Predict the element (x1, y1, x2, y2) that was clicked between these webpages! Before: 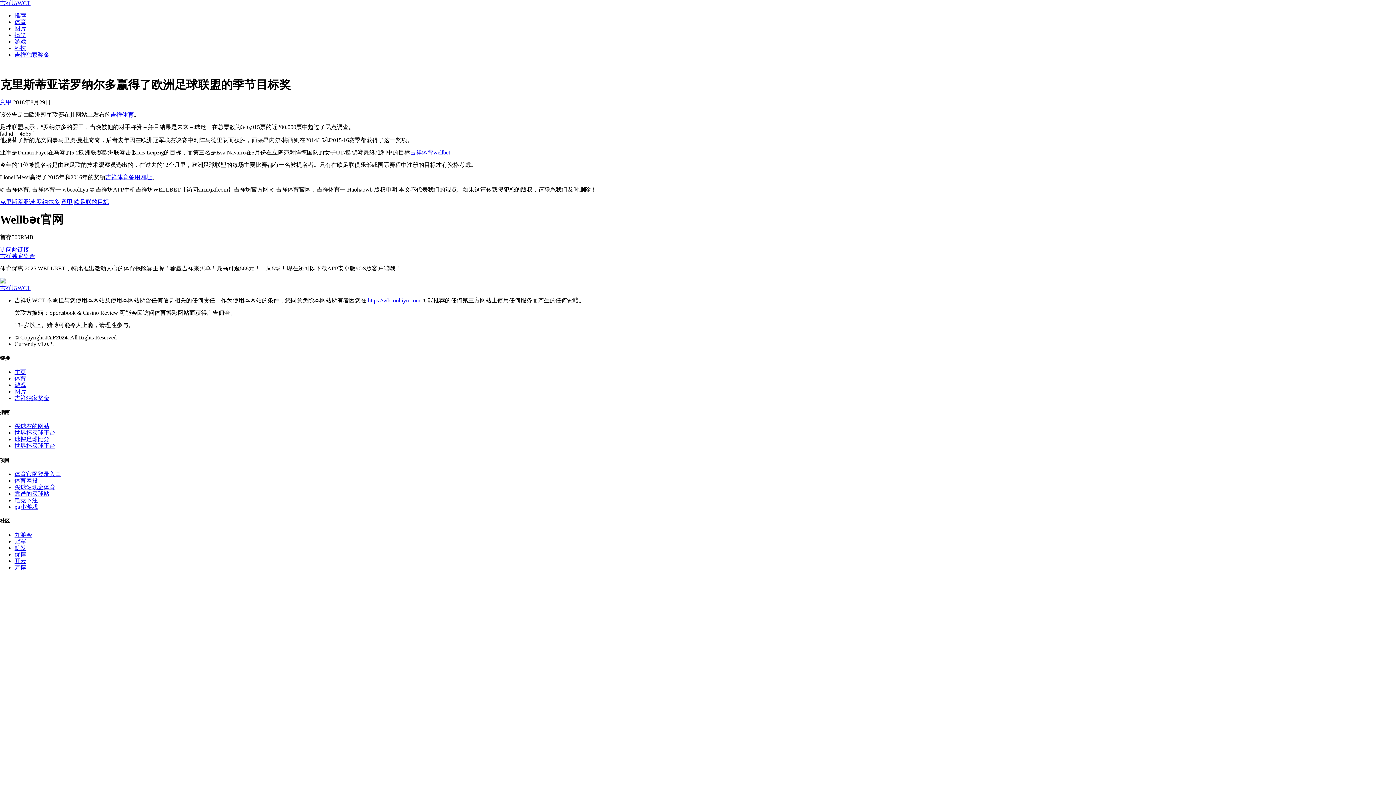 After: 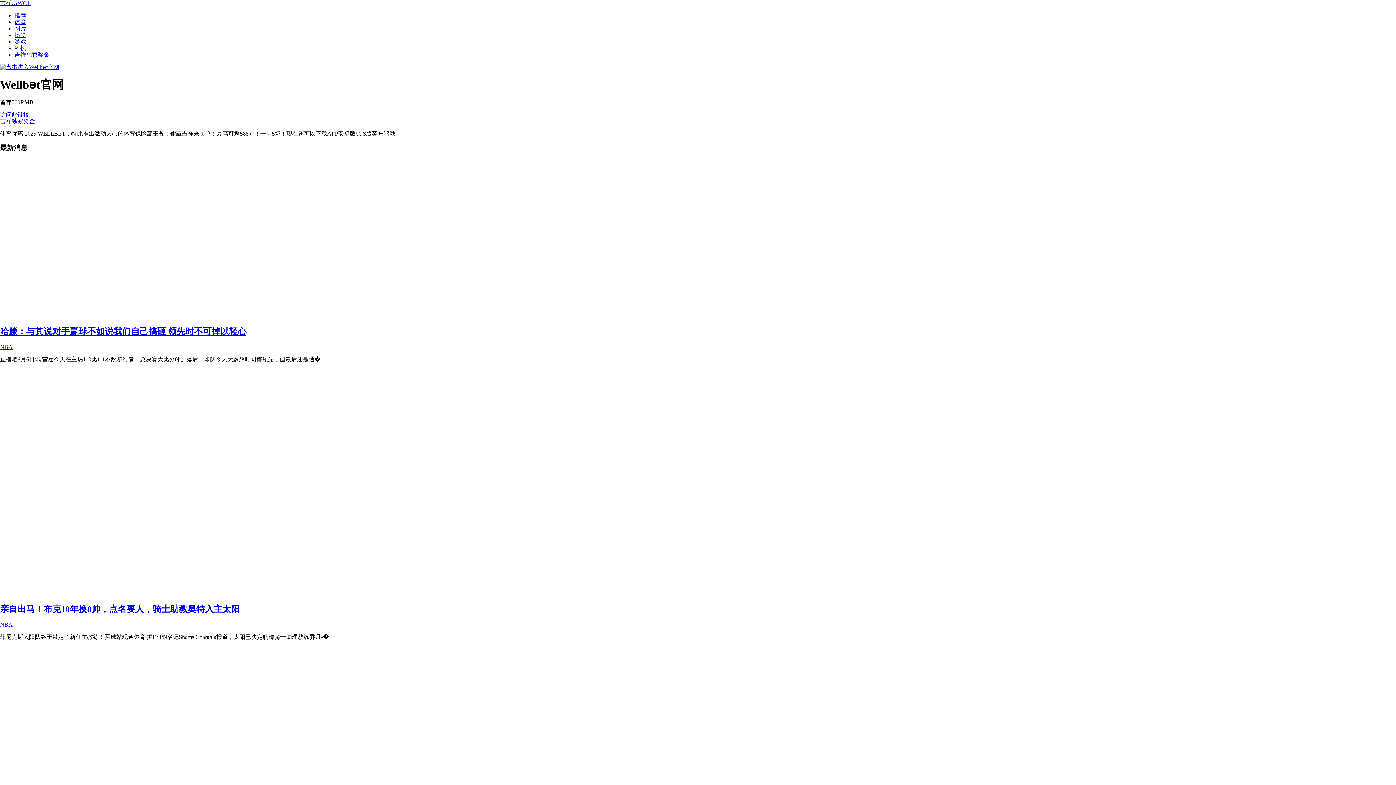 Action: label: 吉祥独家奖金 bbox: (14, 395, 49, 401)